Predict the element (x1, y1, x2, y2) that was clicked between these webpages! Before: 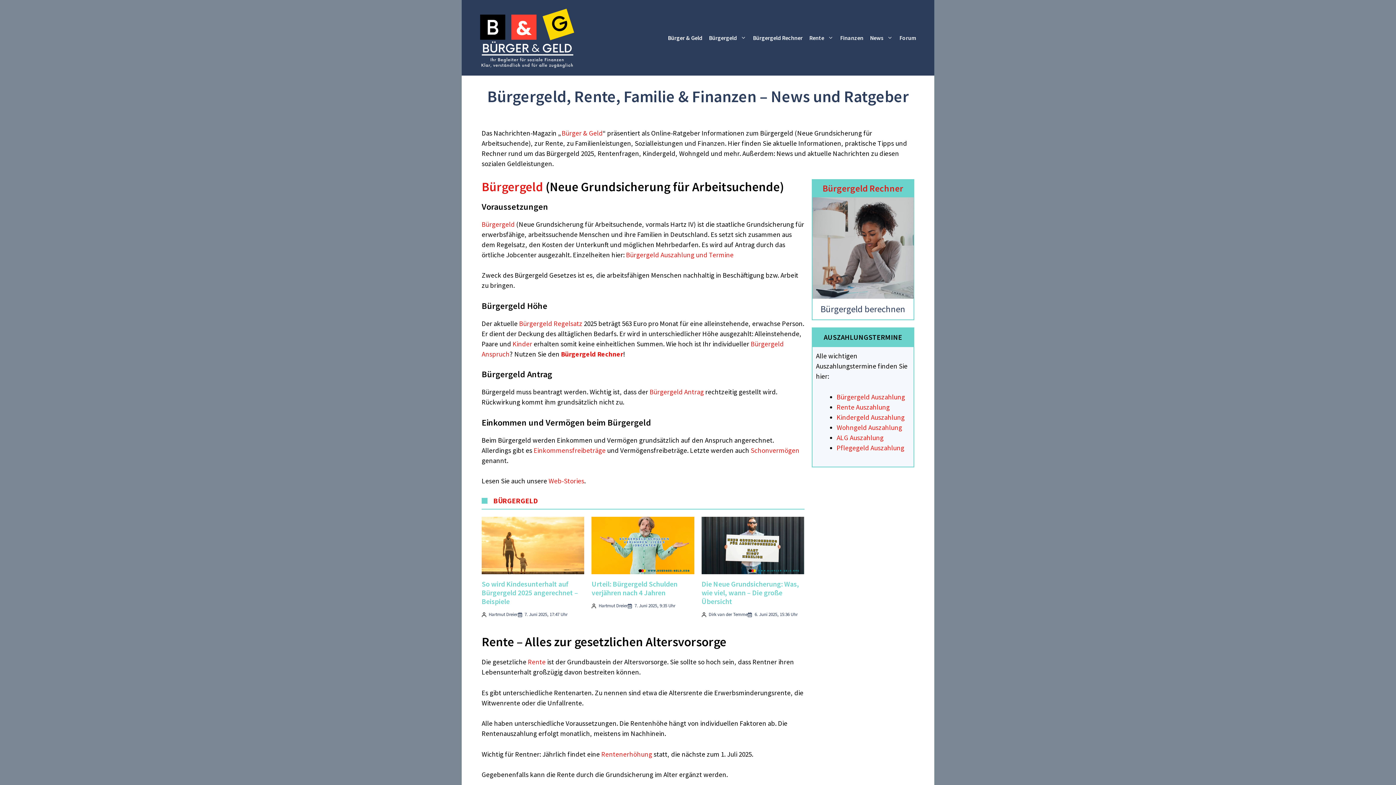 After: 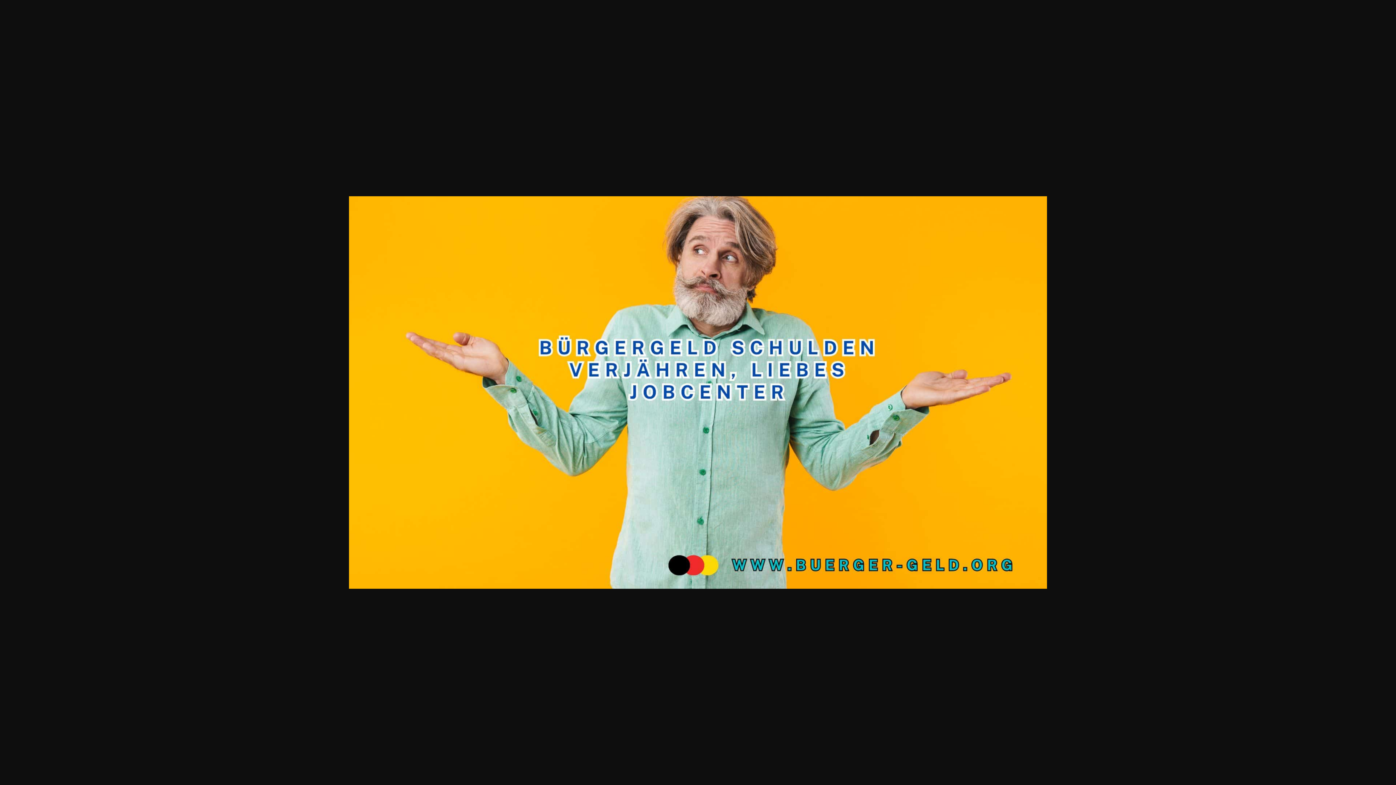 Action: bbox: (591, 540, 694, 549)